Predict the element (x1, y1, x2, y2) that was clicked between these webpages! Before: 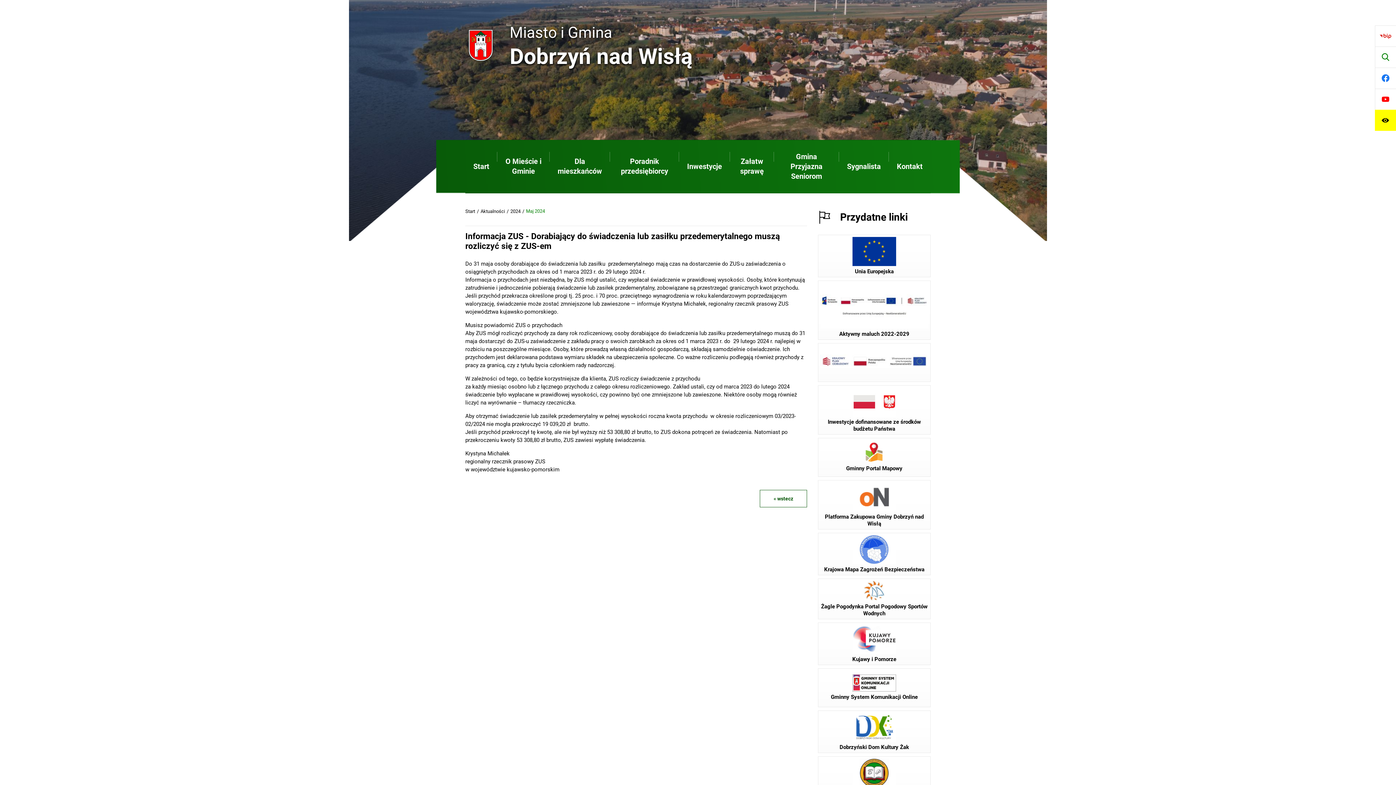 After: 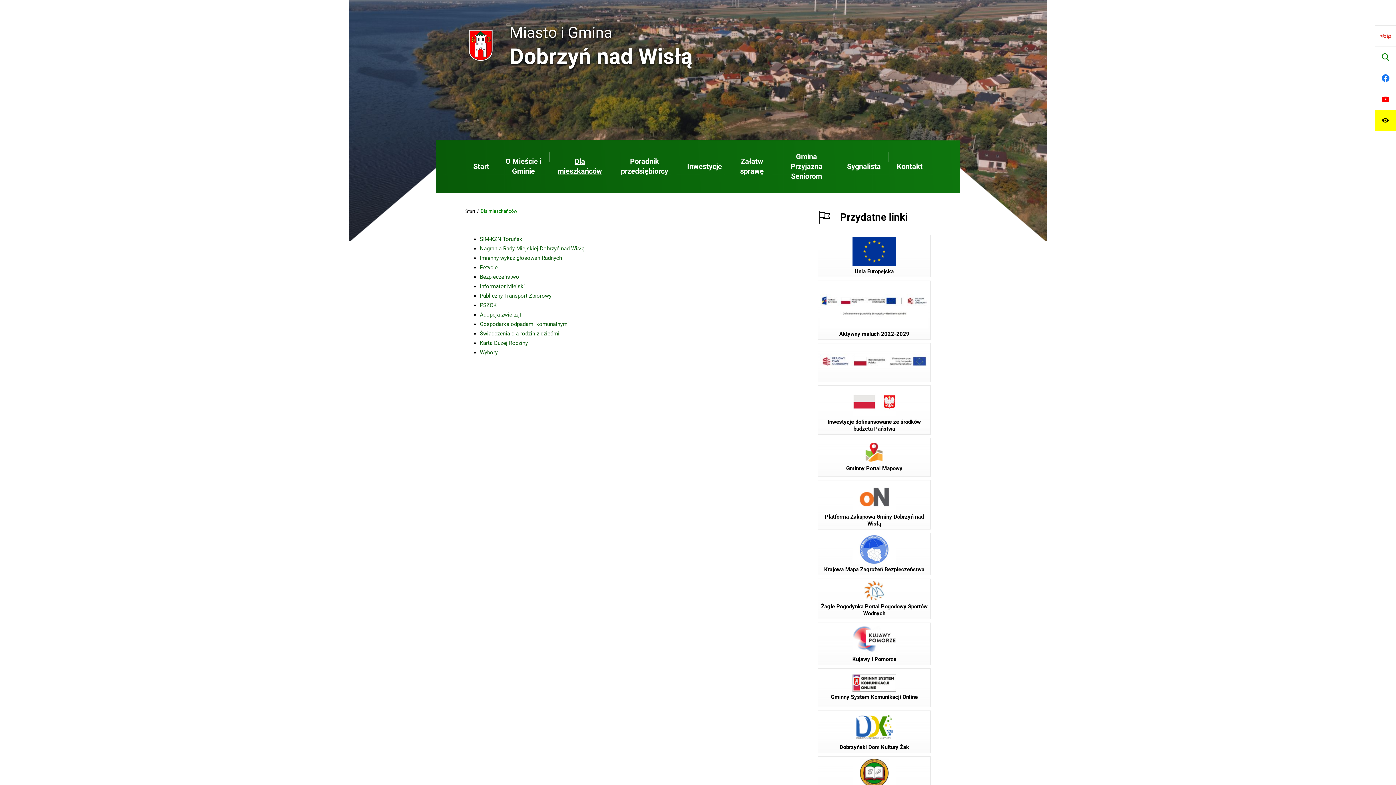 Action: bbox: (554, 153, 605, 180) label: Dla mieszkańców